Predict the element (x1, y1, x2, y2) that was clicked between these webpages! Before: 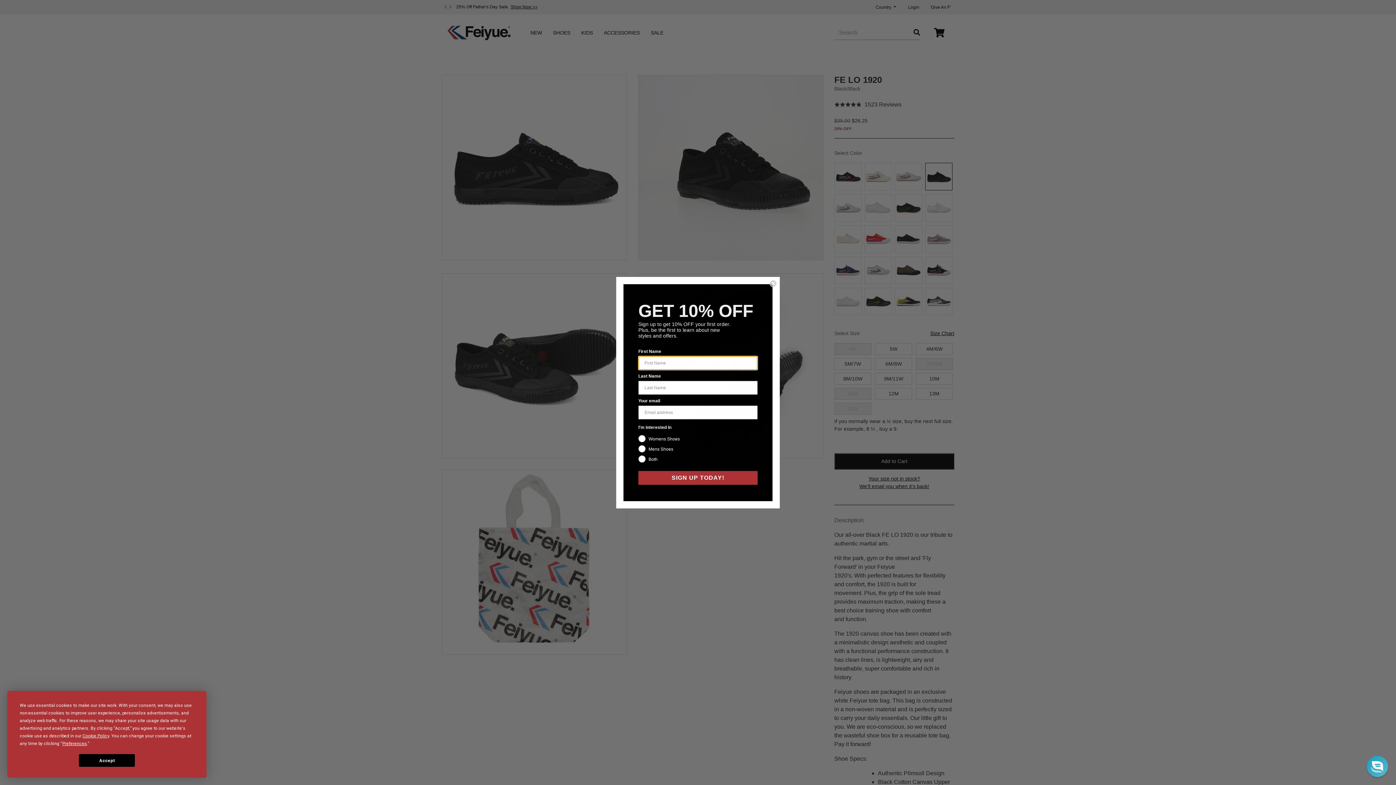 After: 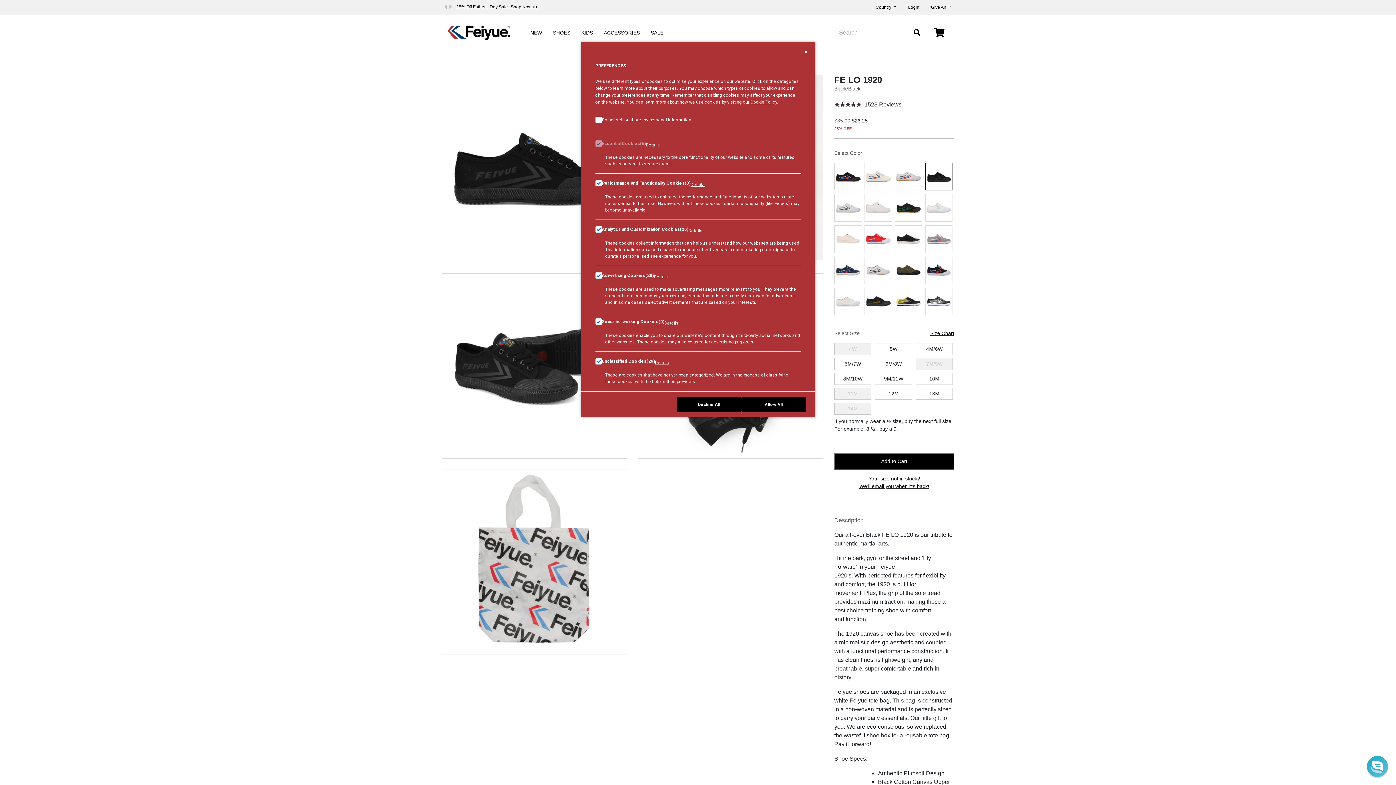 Action: label: Preferences bbox: (62, 741, 87, 746)